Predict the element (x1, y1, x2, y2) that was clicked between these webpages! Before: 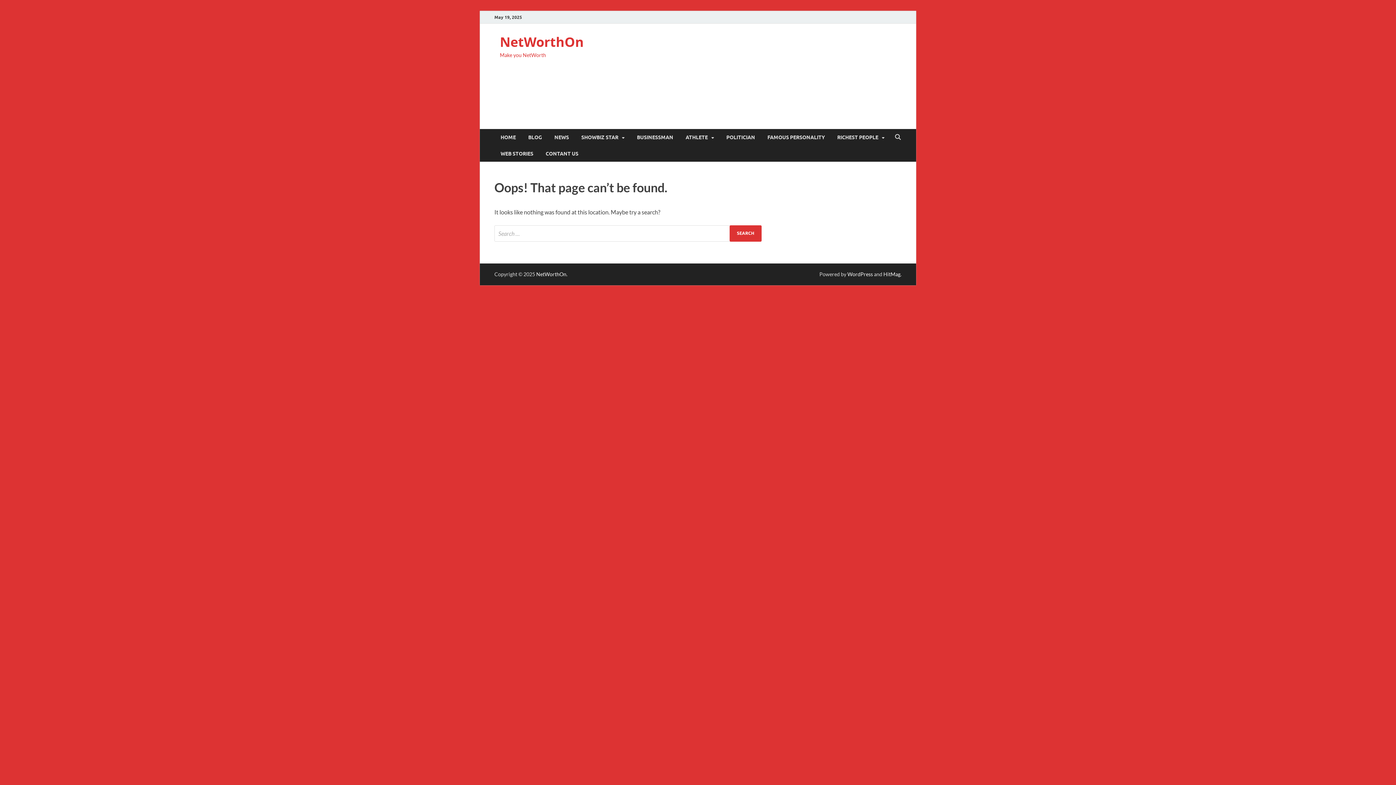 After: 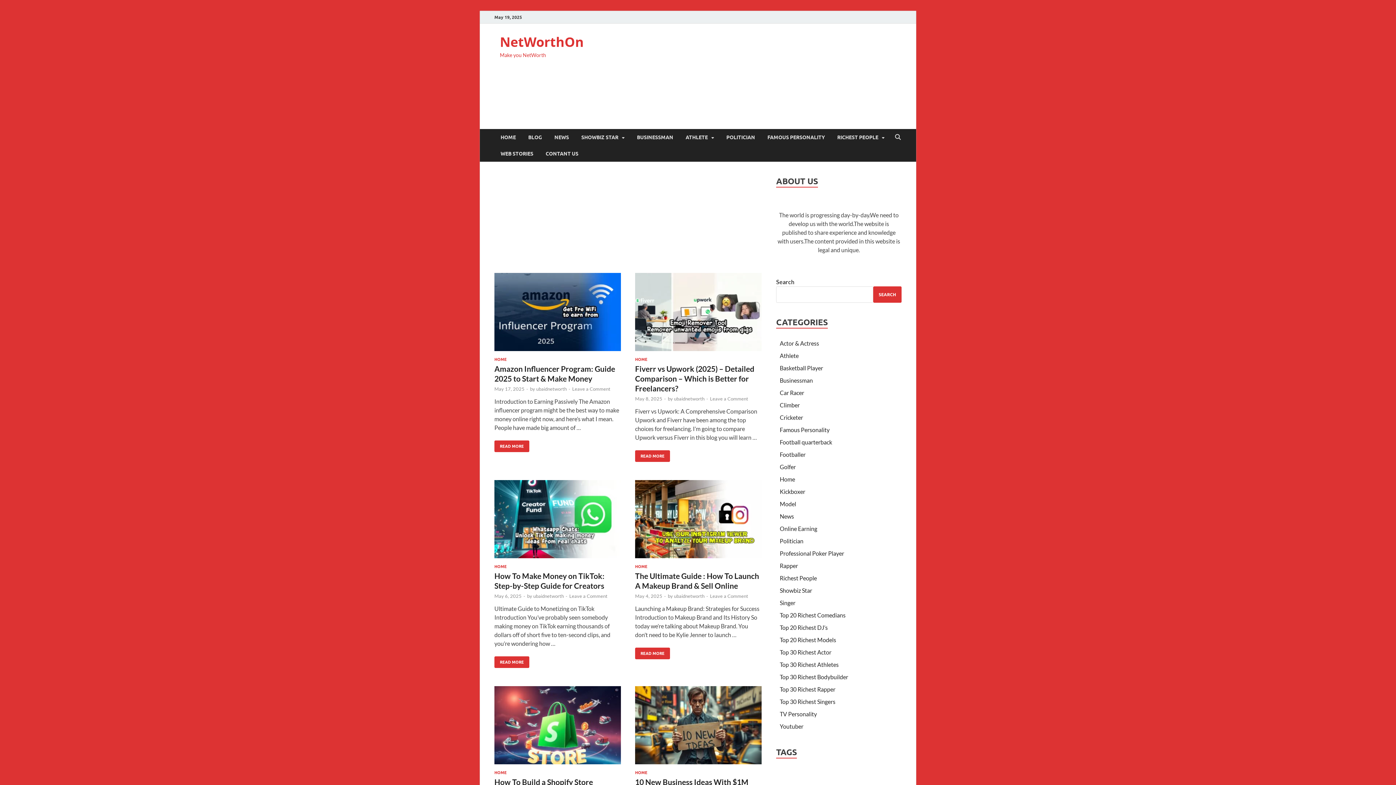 Action: label: NetWorthOn bbox: (536, 271, 566, 277)